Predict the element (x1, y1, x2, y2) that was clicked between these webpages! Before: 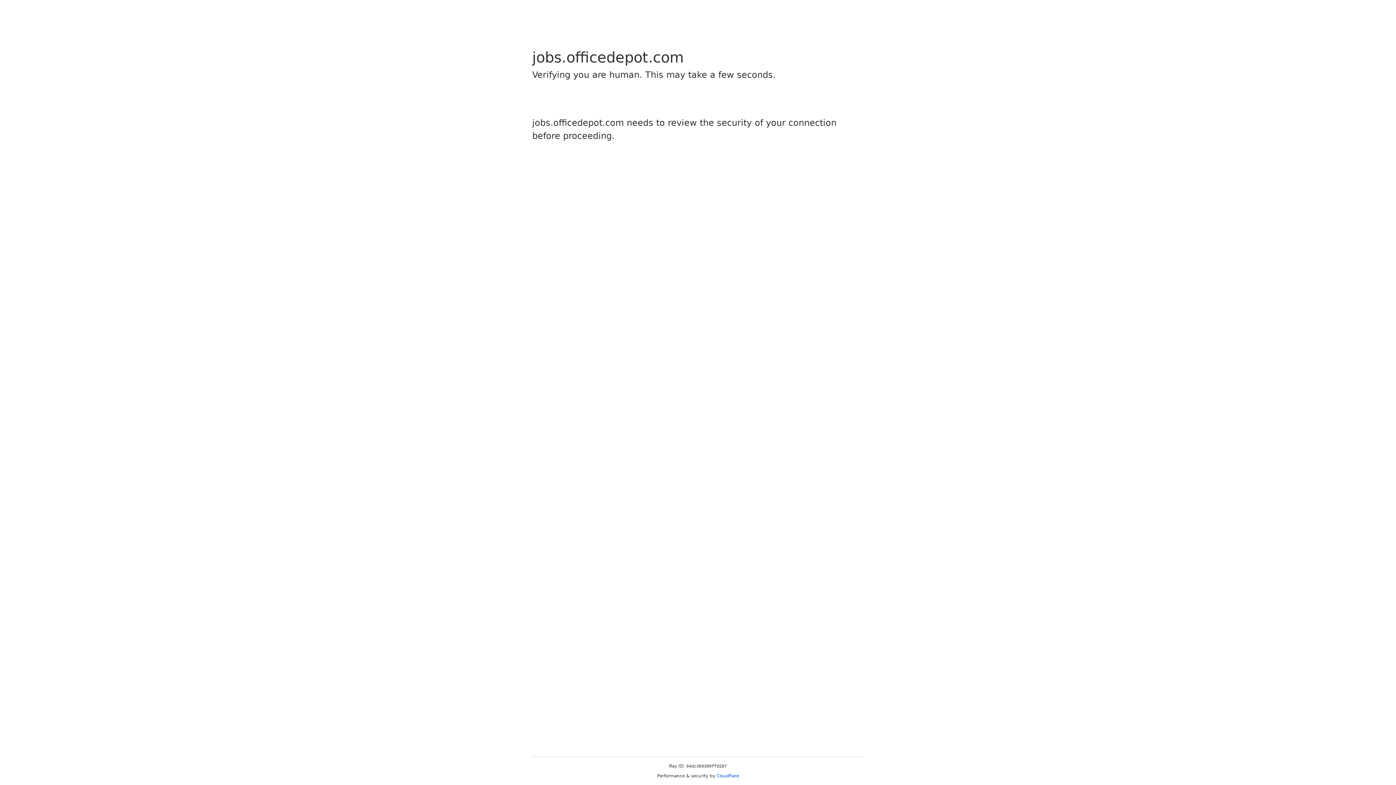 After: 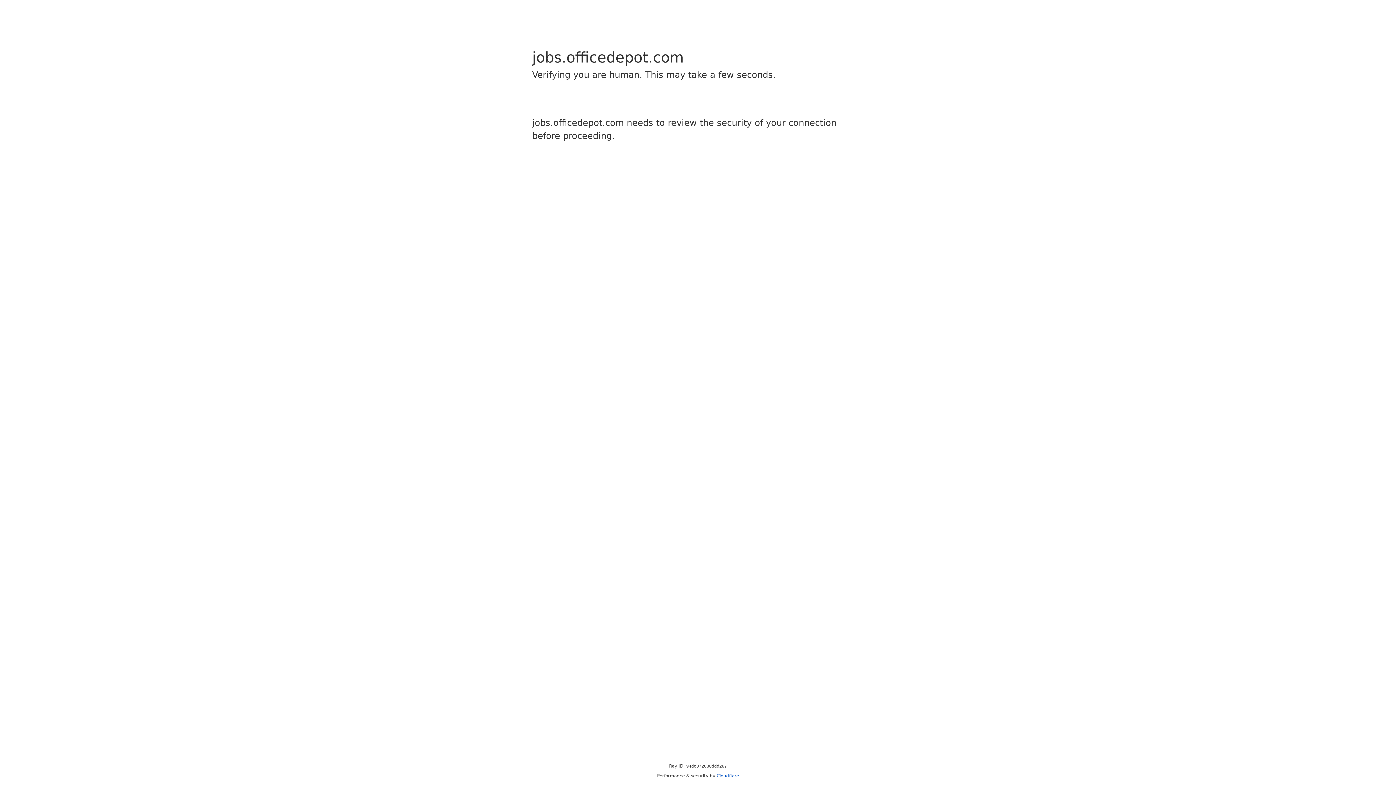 Action: bbox: (716, 773, 739, 778) label: Cloudflare